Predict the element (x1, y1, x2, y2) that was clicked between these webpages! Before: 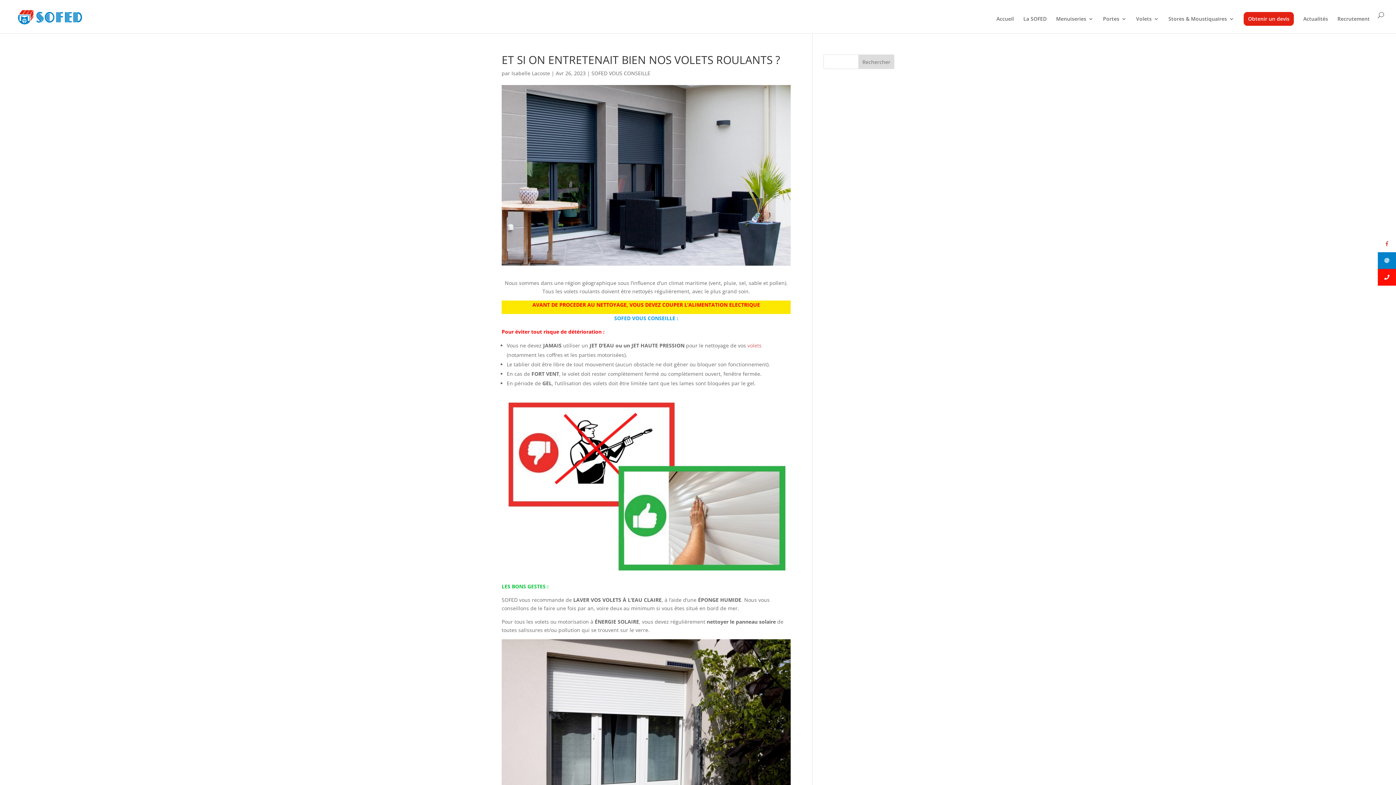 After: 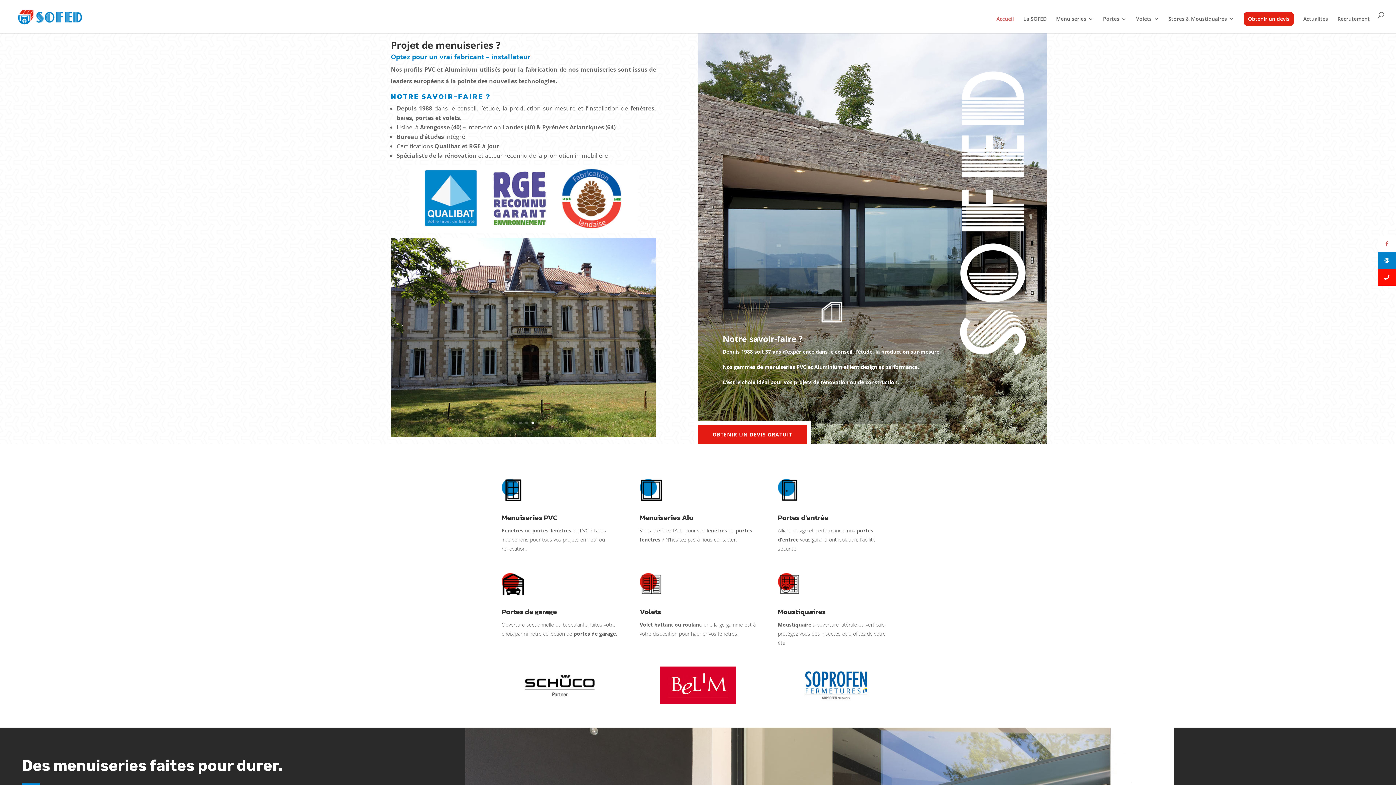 Action: bbox: (511, 69, 550, 76) label: Isabelle Lacoste